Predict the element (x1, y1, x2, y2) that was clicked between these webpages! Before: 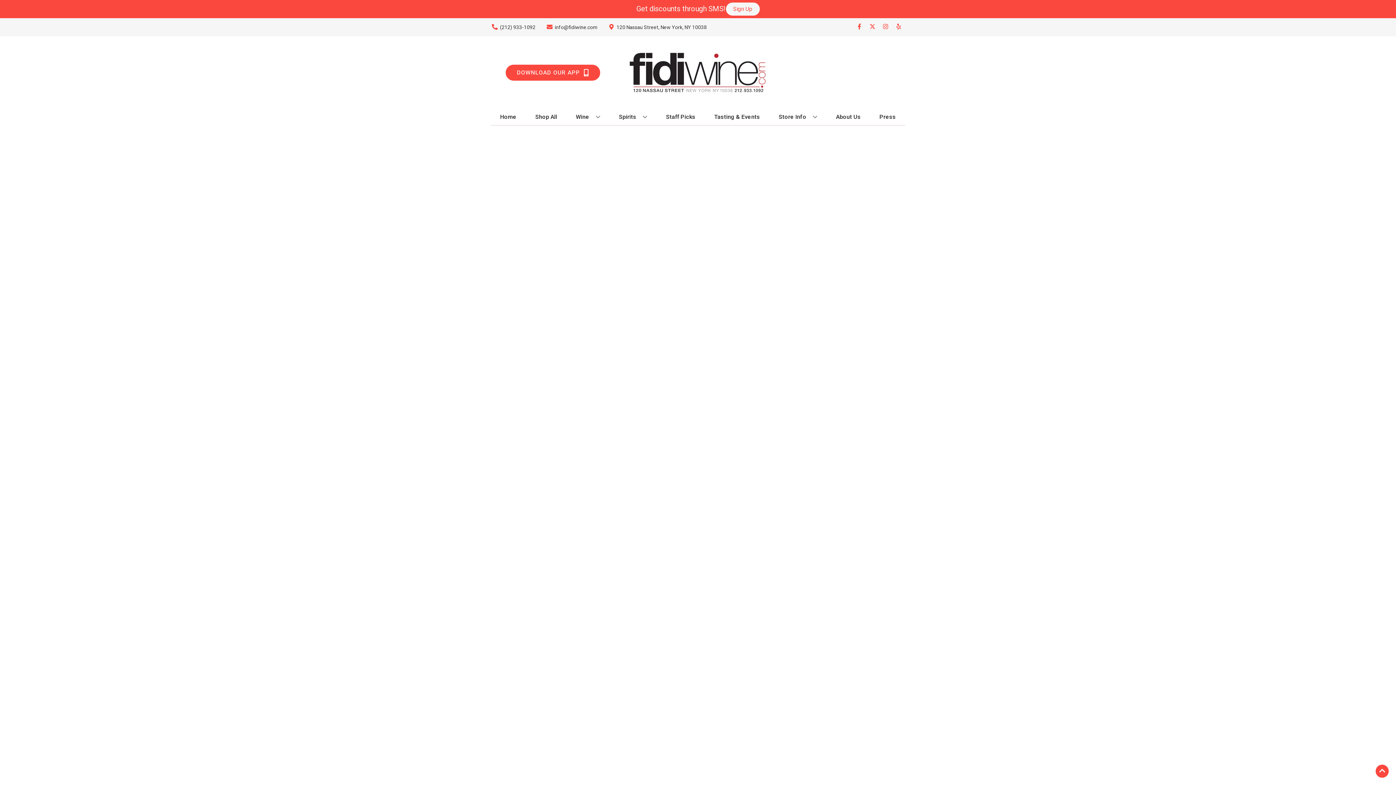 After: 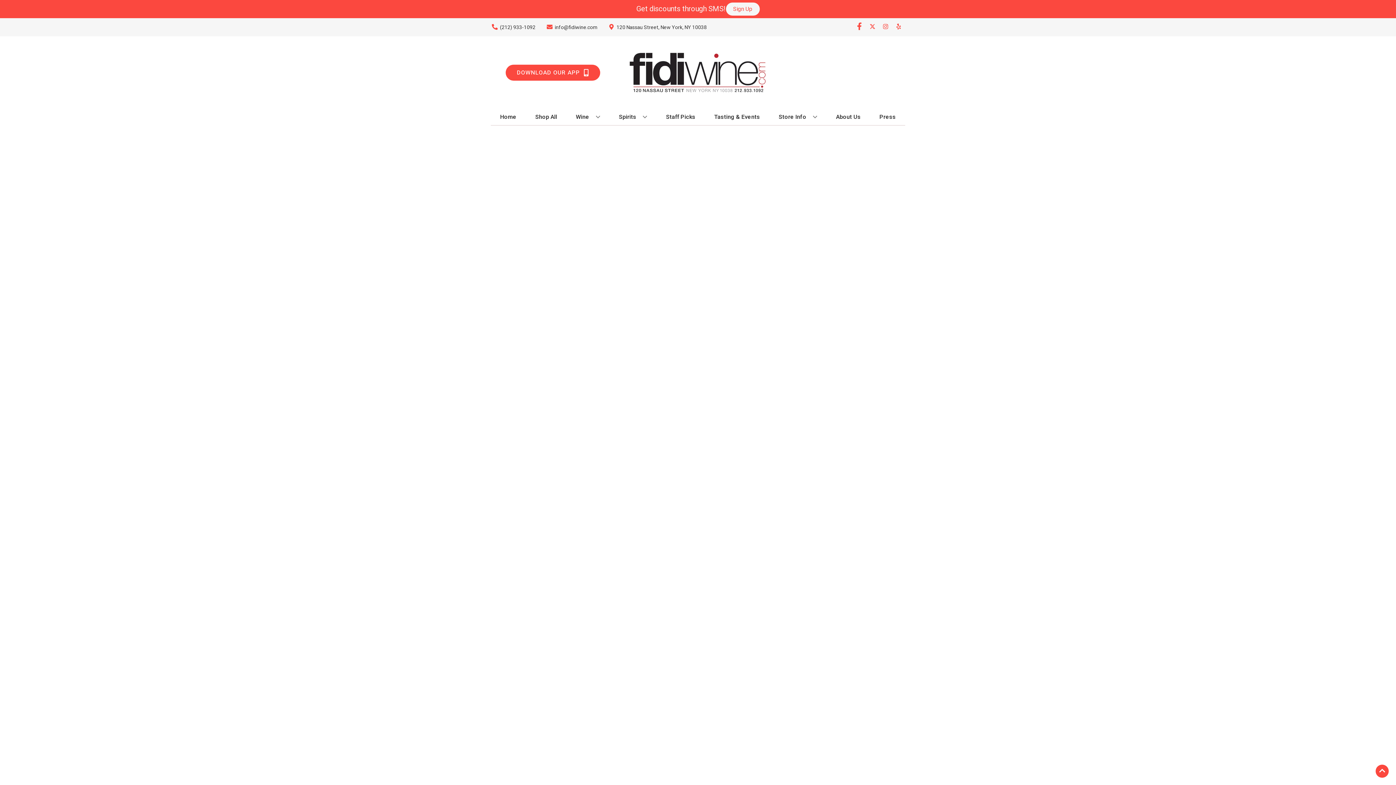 Action: bbox: (853, 23, 866, 30) label: Opens facebook in a new tab